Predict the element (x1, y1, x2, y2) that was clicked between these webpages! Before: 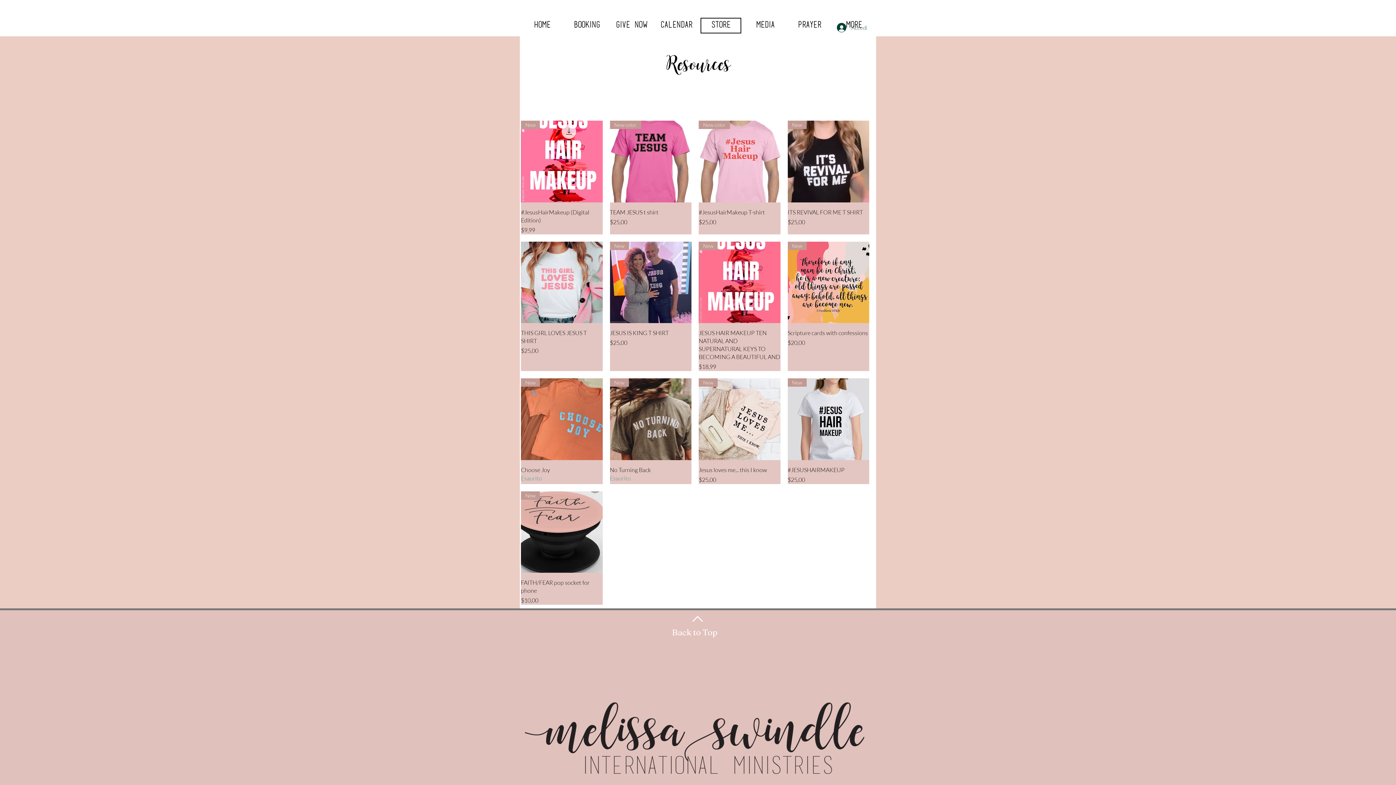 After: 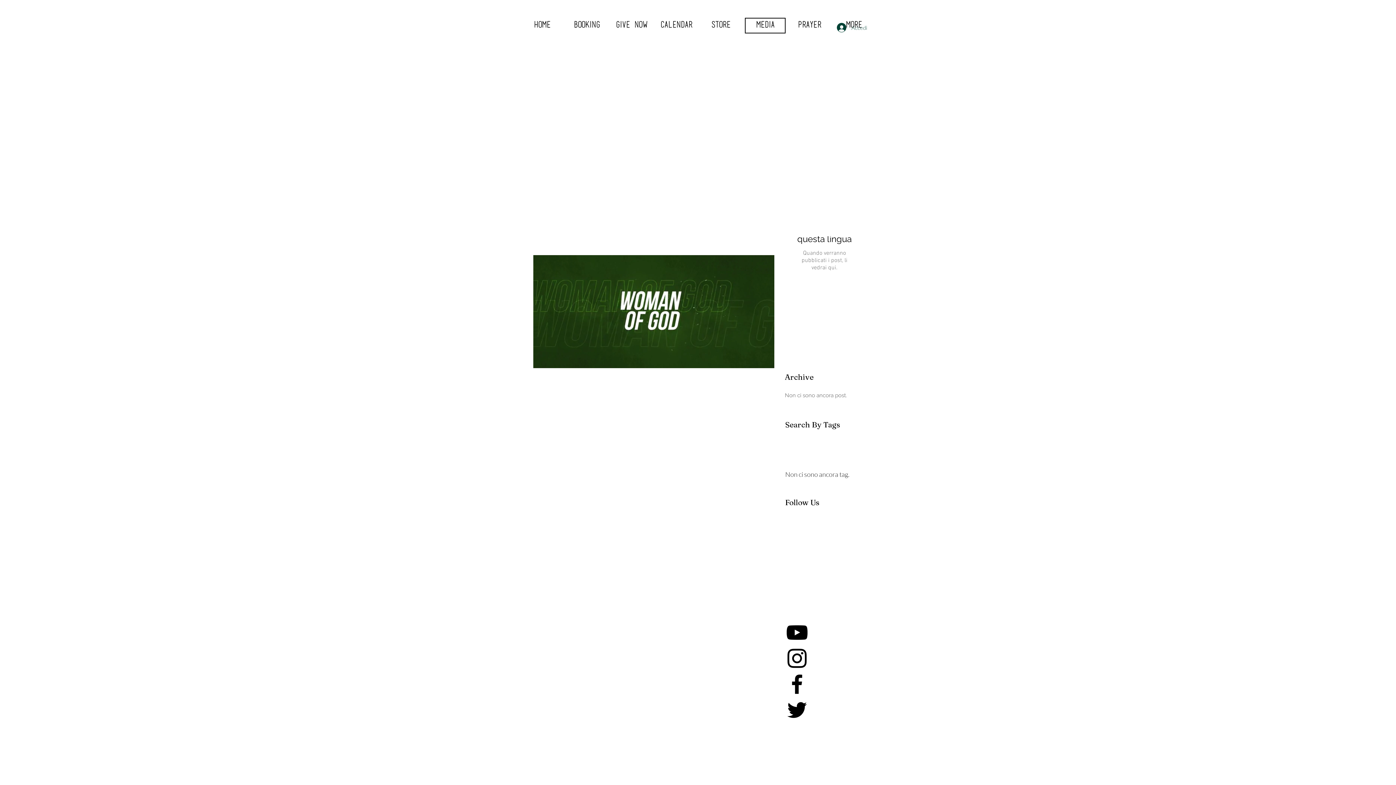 Action: label: MEDIA bbox: (745, 17, 785, 33)